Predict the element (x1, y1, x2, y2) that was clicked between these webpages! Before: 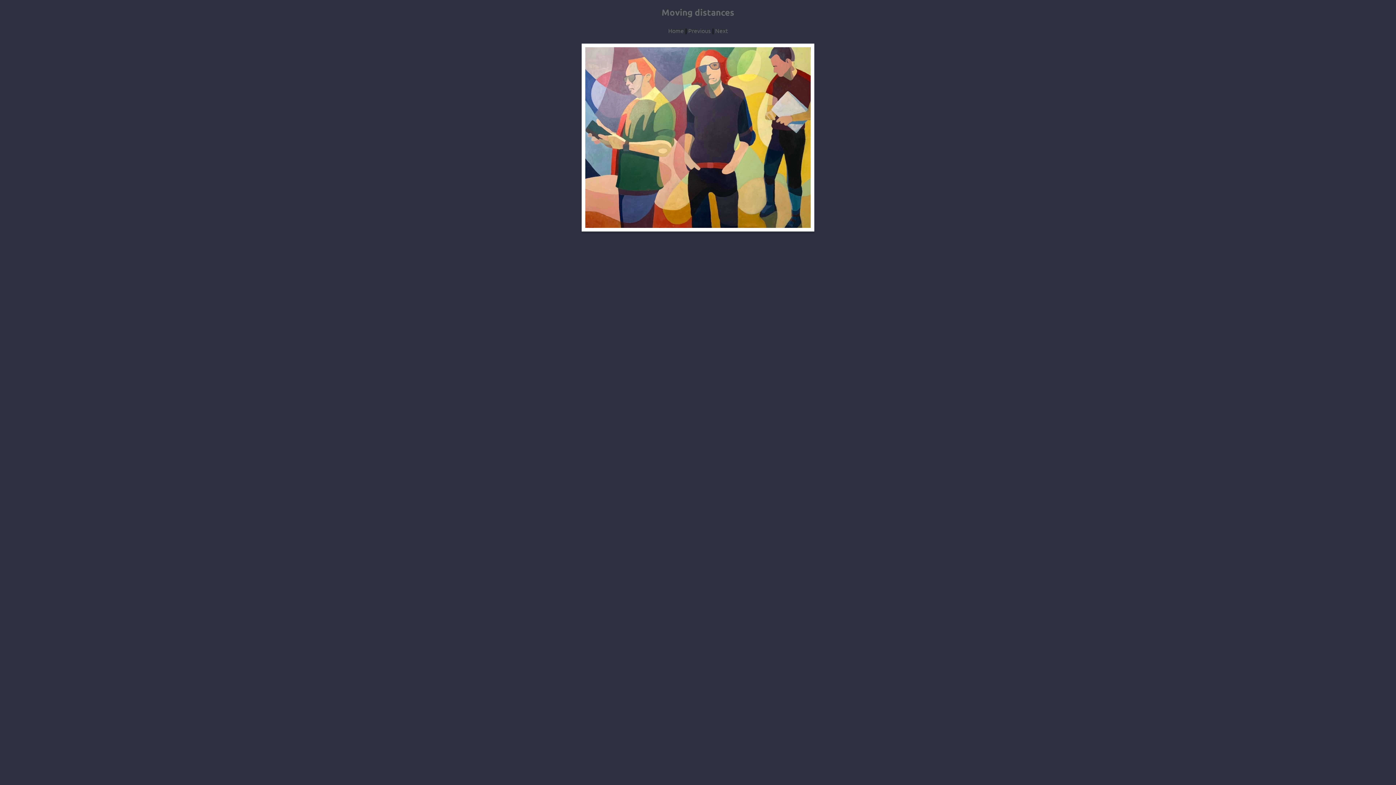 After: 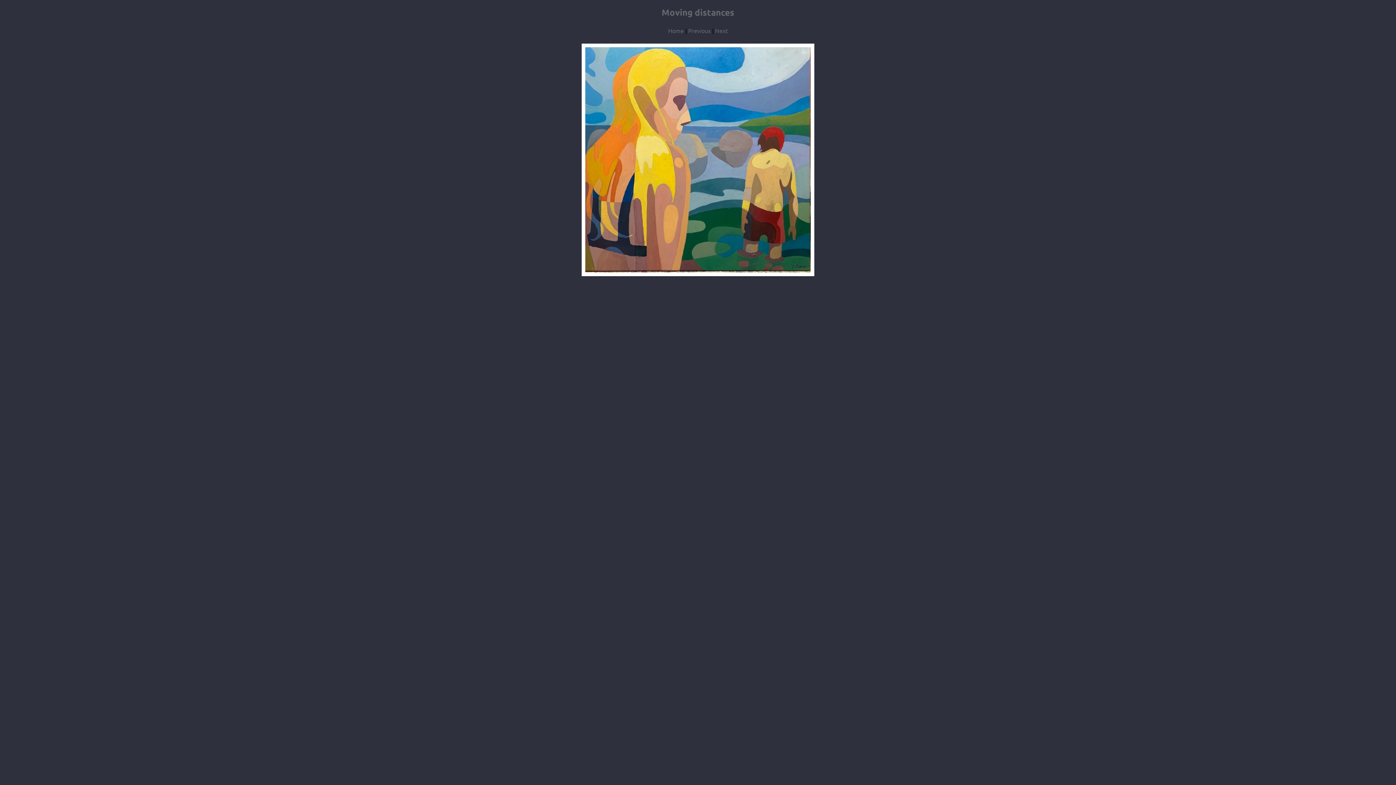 Action: label: Next bbox: (715, 26, 728, 34)